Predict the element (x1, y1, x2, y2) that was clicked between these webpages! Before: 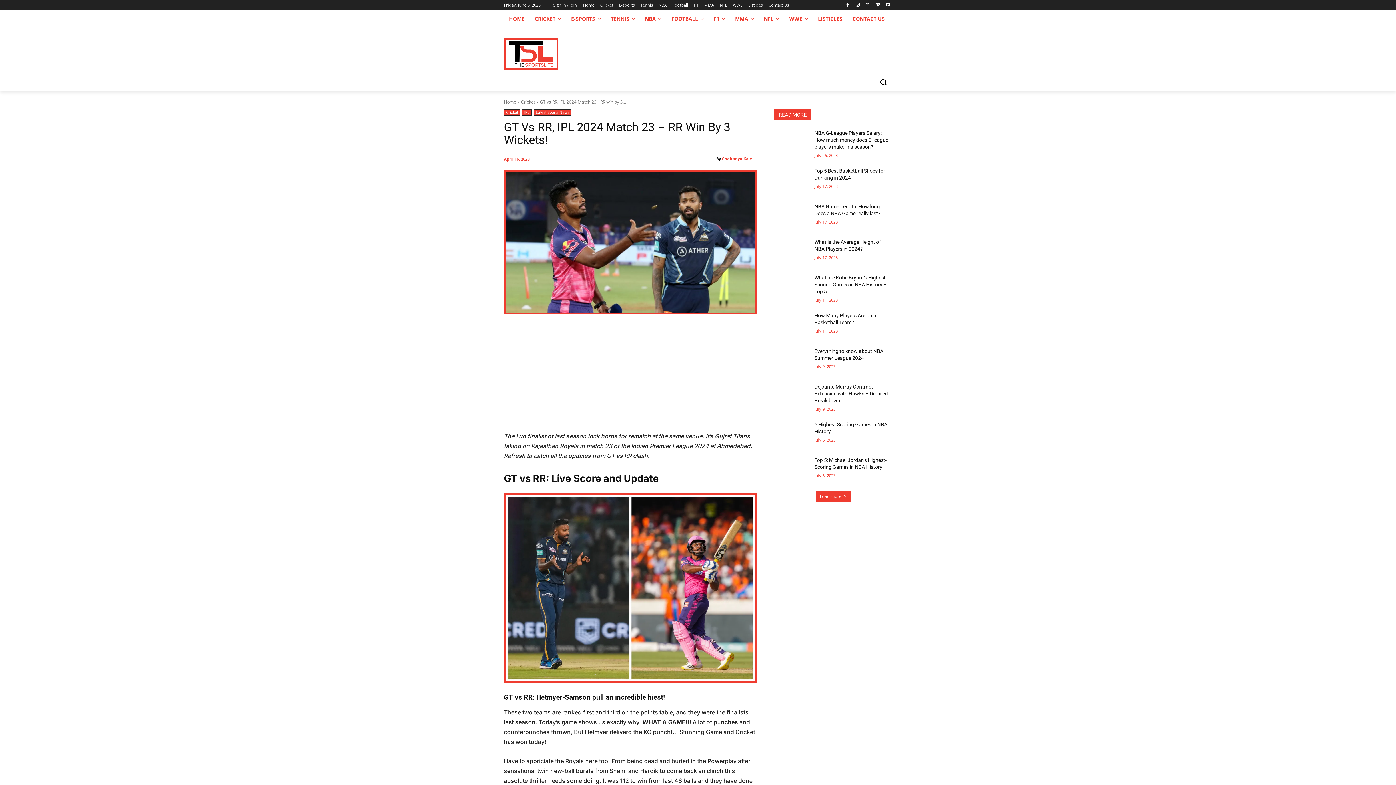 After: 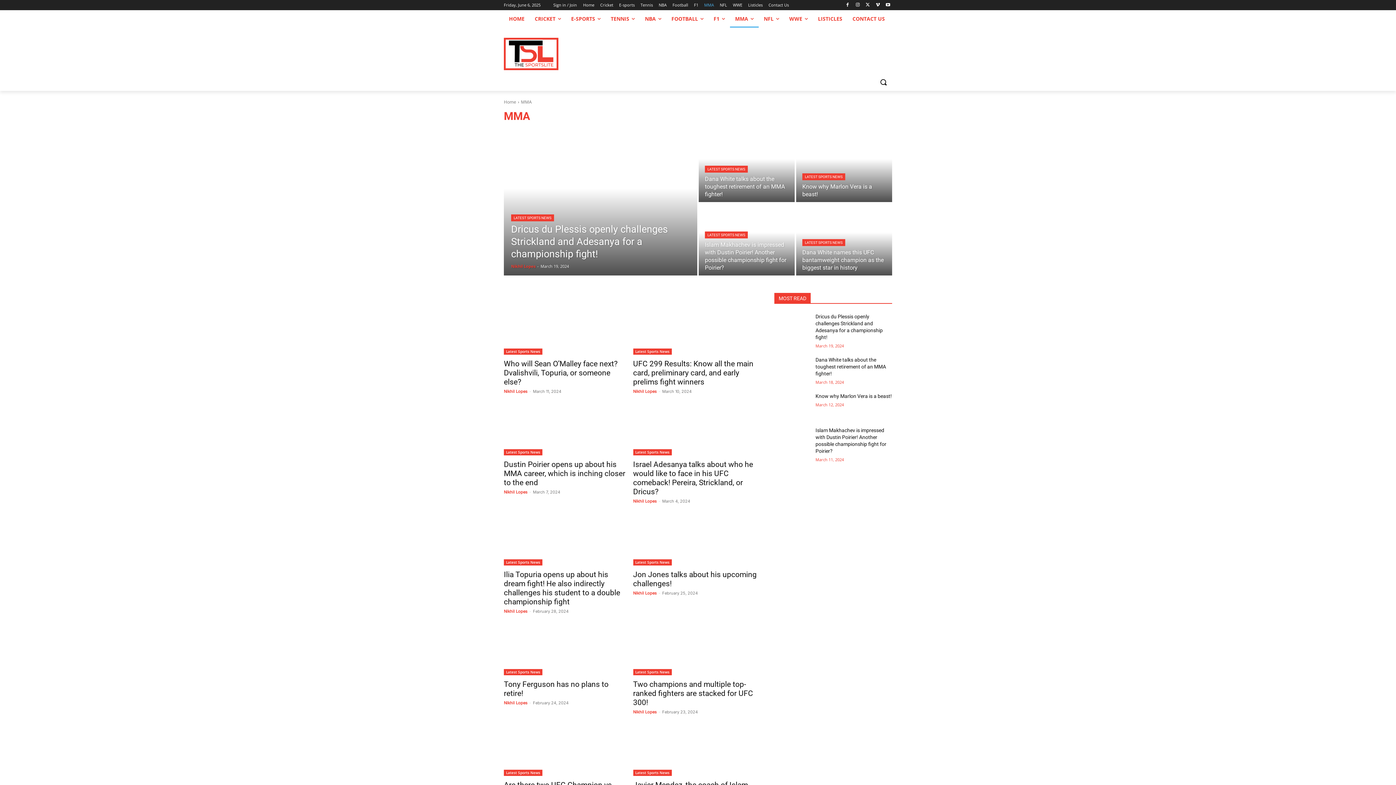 Action: bbox: (704, 0, 714, 10) label: MMA